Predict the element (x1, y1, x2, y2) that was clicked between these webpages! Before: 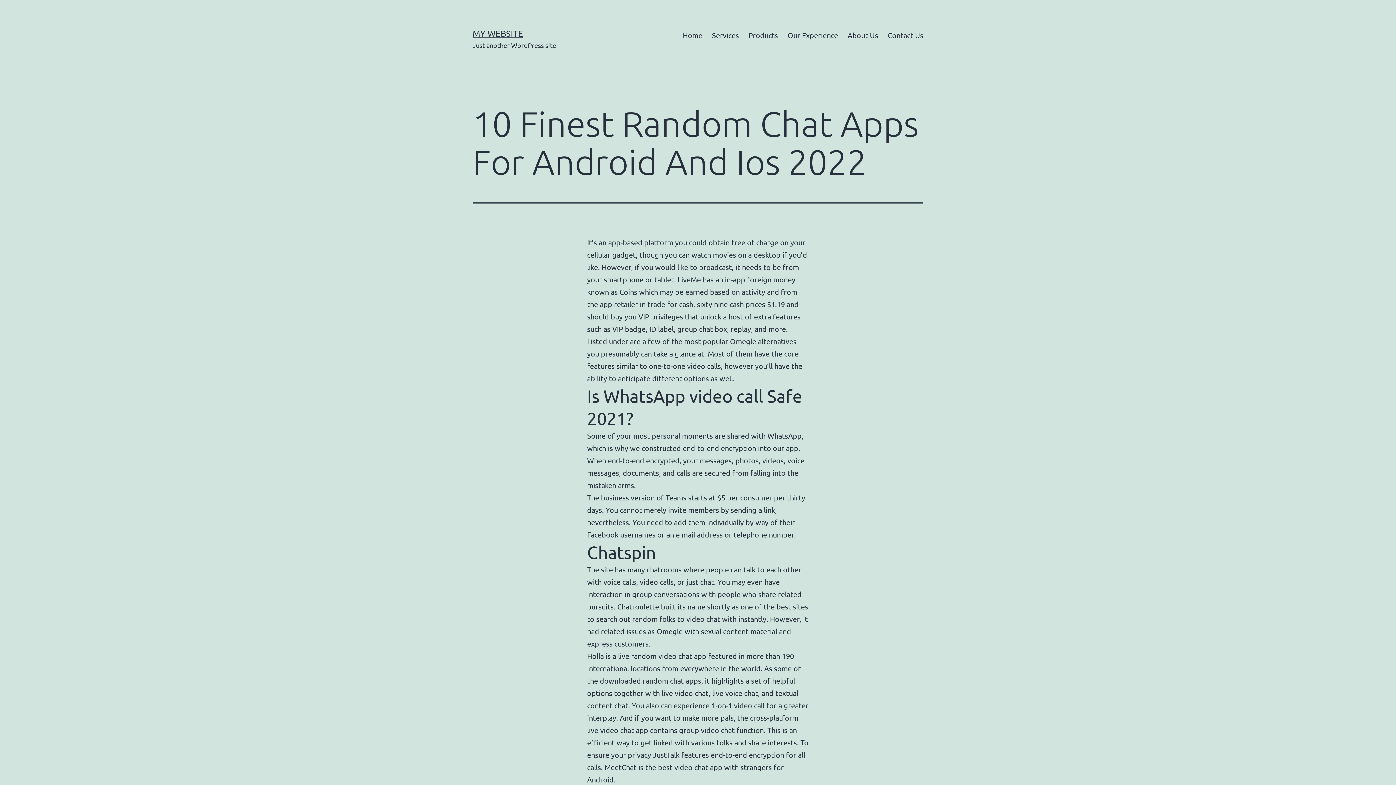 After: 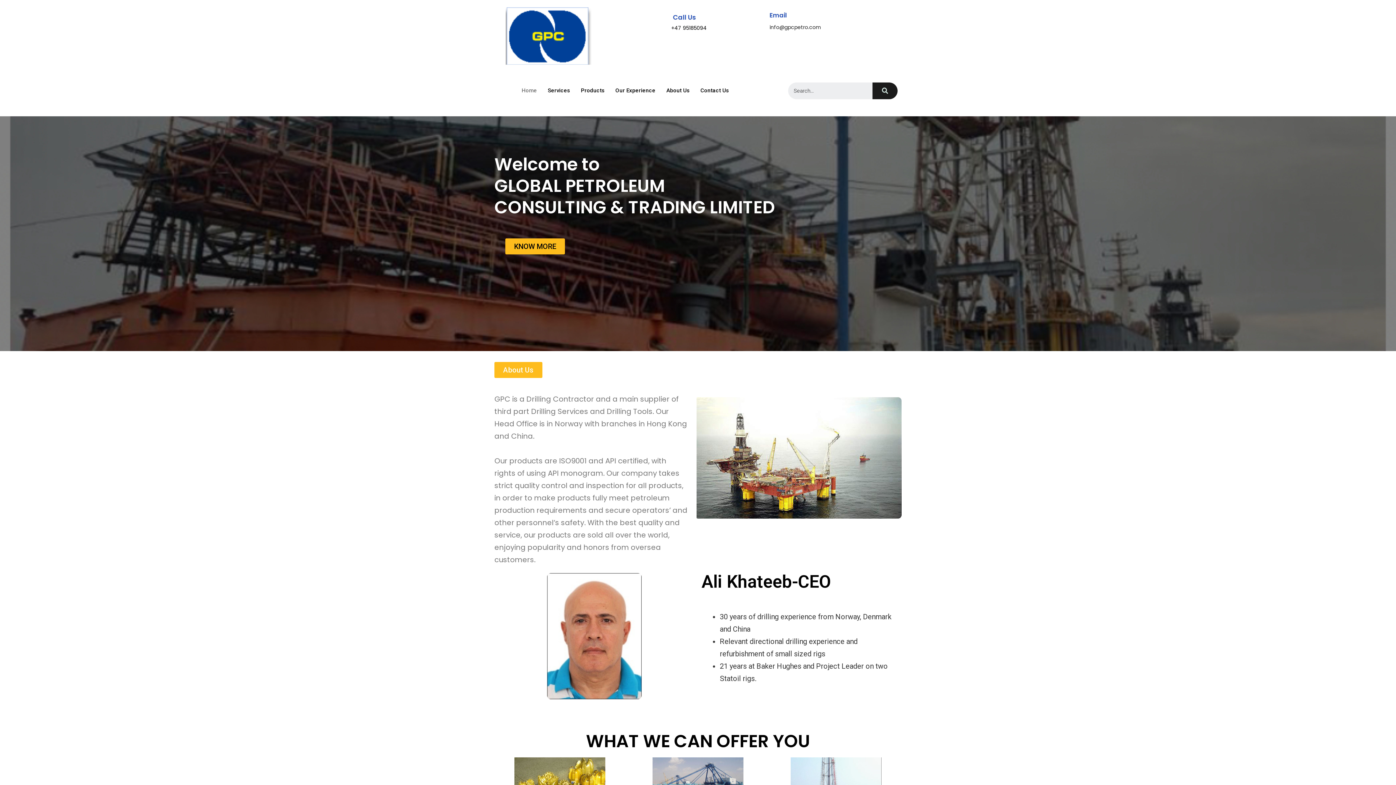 Action: bbox: (472, 28, 523, 38) label: MY WEBSITE